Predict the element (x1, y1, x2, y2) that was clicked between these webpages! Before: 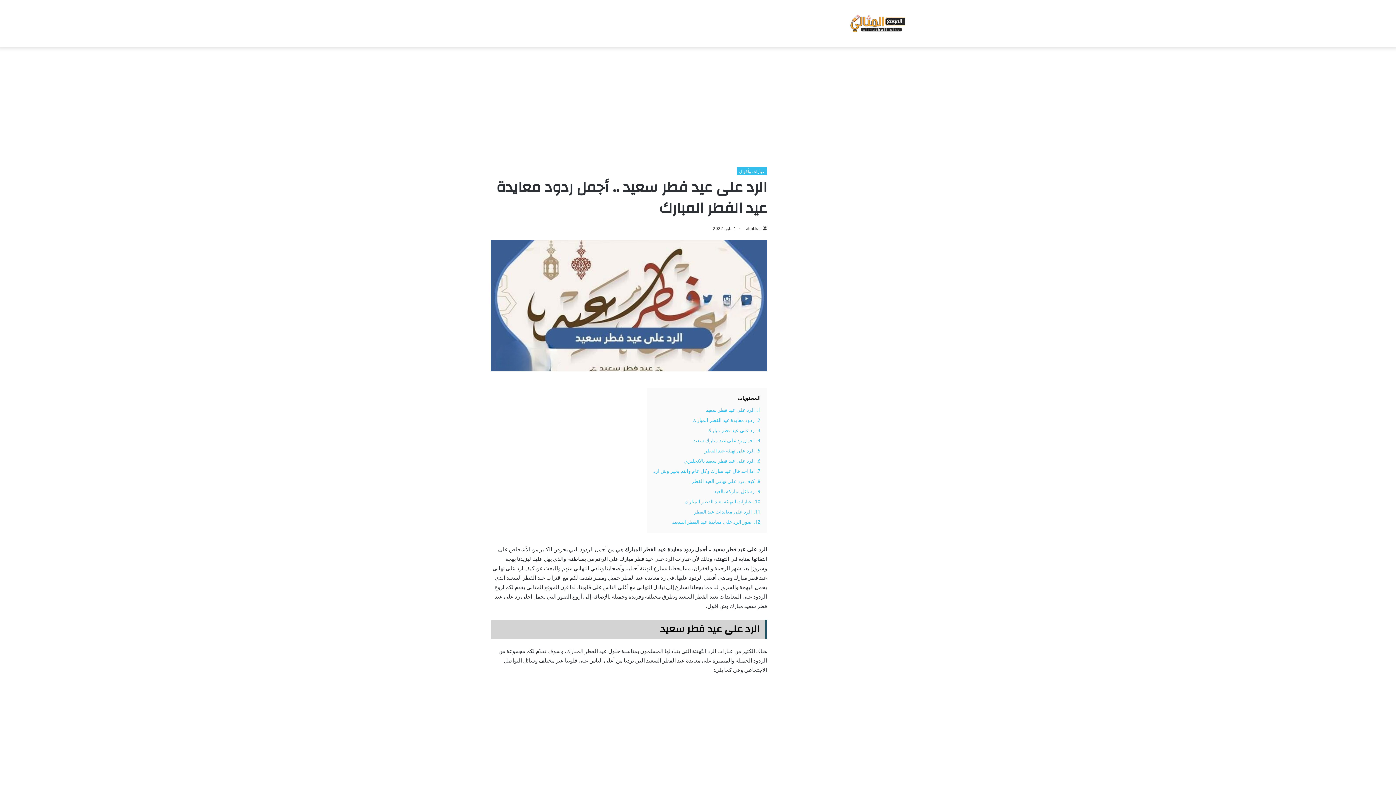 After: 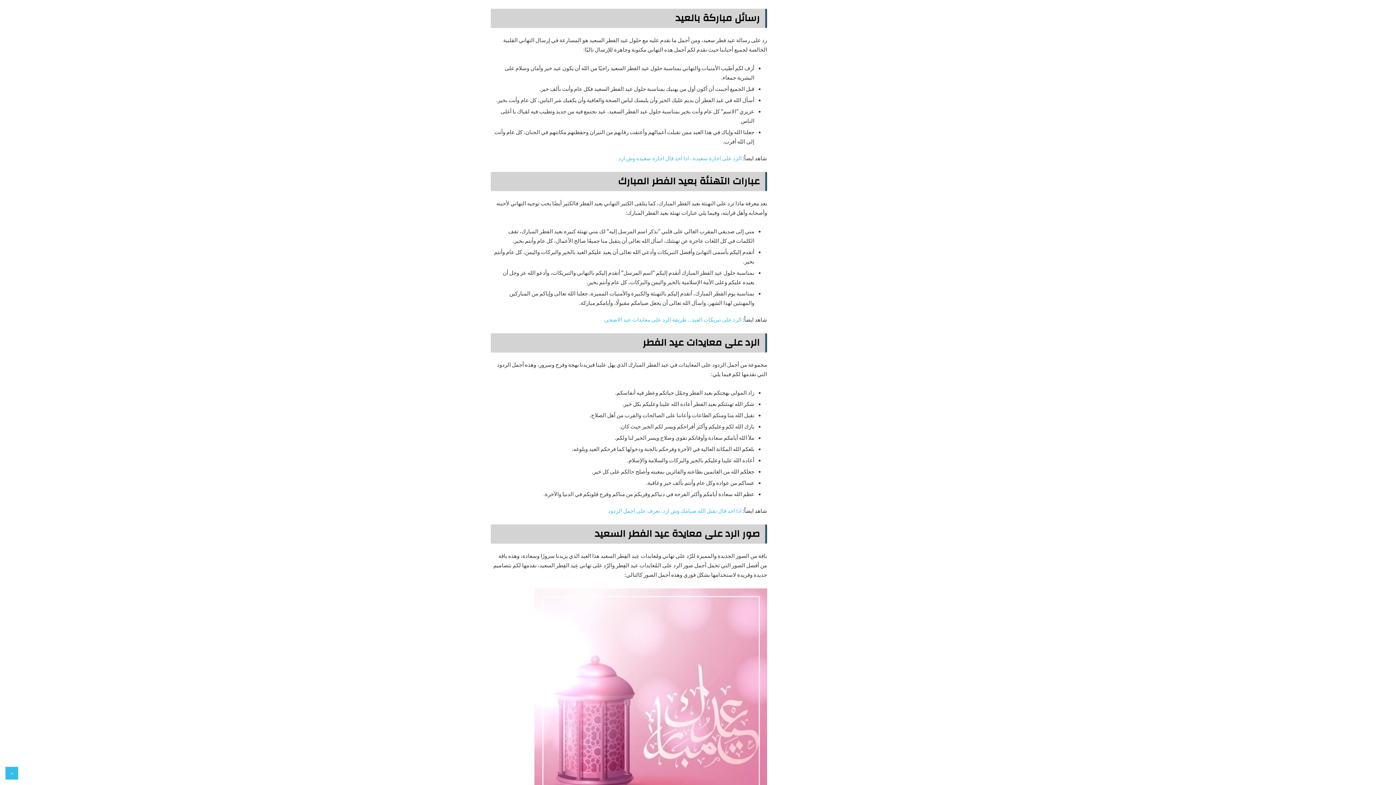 Action: label: 9. رسائل مباركة بالعيد bbox: (714, 487, 760, 494)